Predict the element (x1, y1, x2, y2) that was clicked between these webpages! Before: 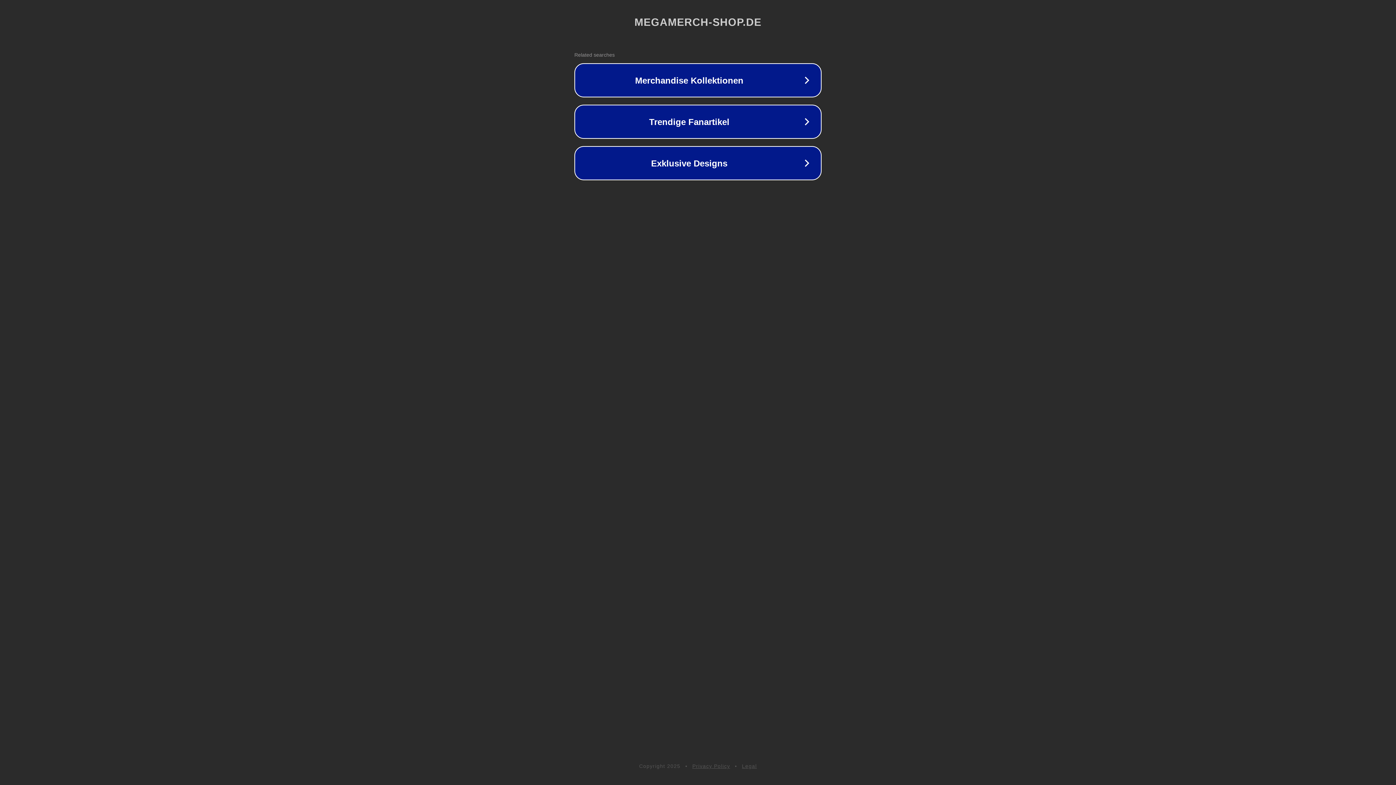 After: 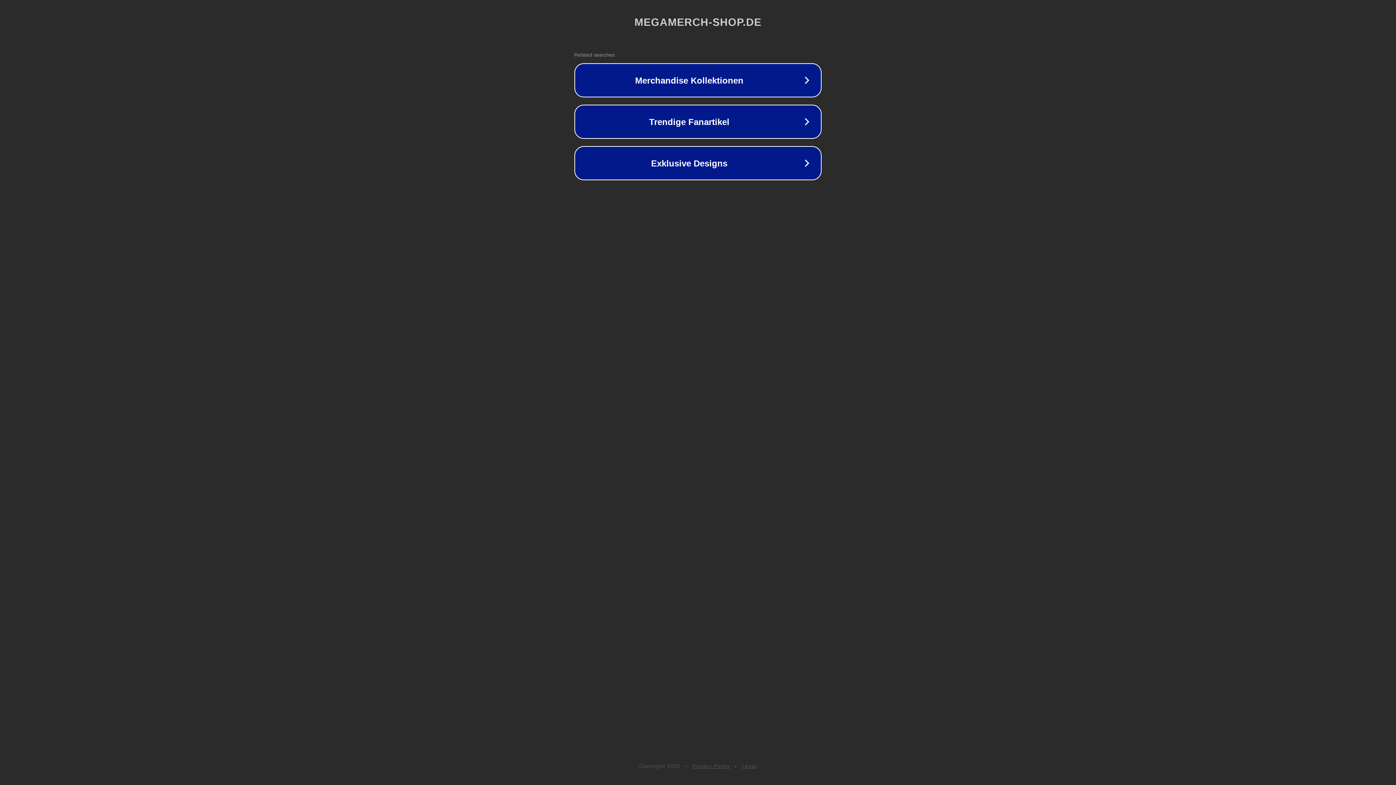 Action: label: Privacy Policy bbox: (692, 763, 730, 769)